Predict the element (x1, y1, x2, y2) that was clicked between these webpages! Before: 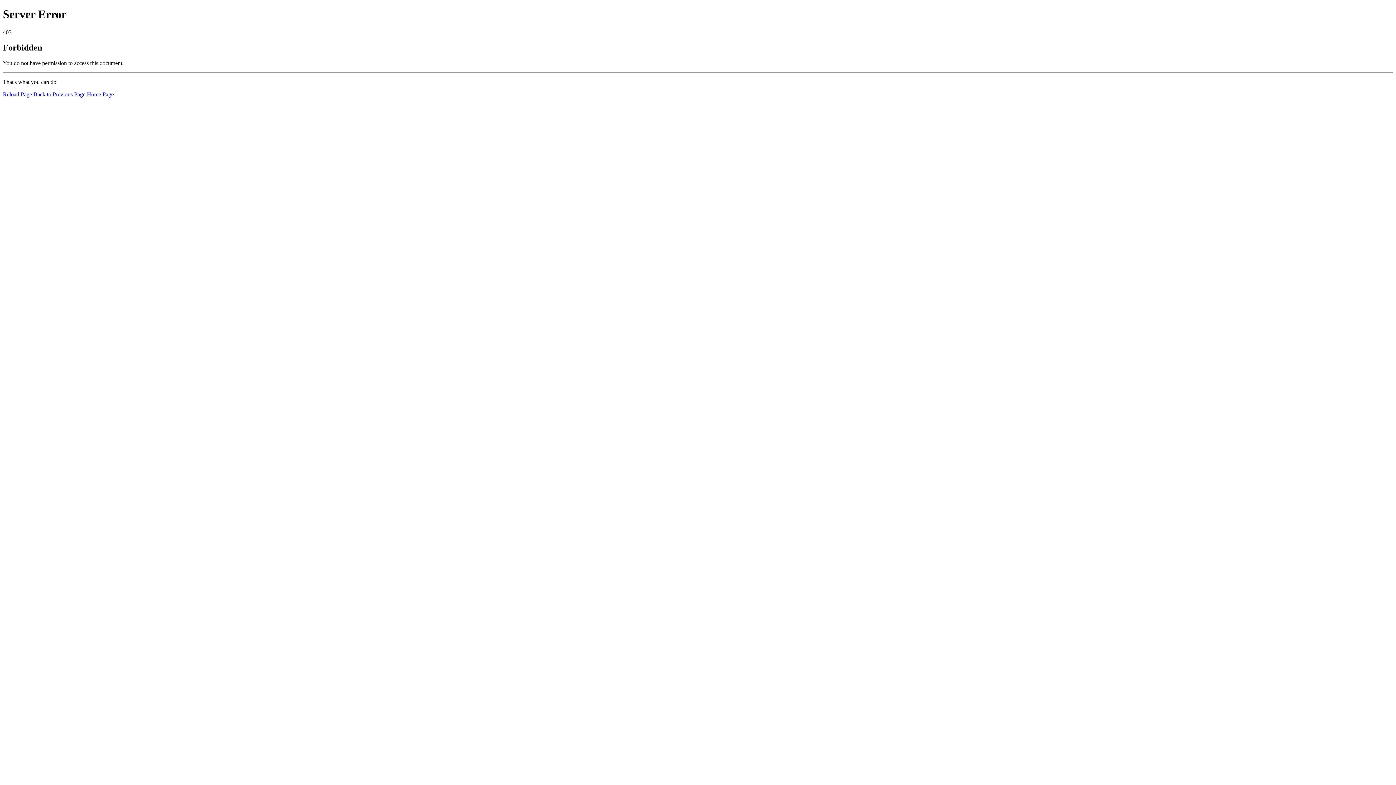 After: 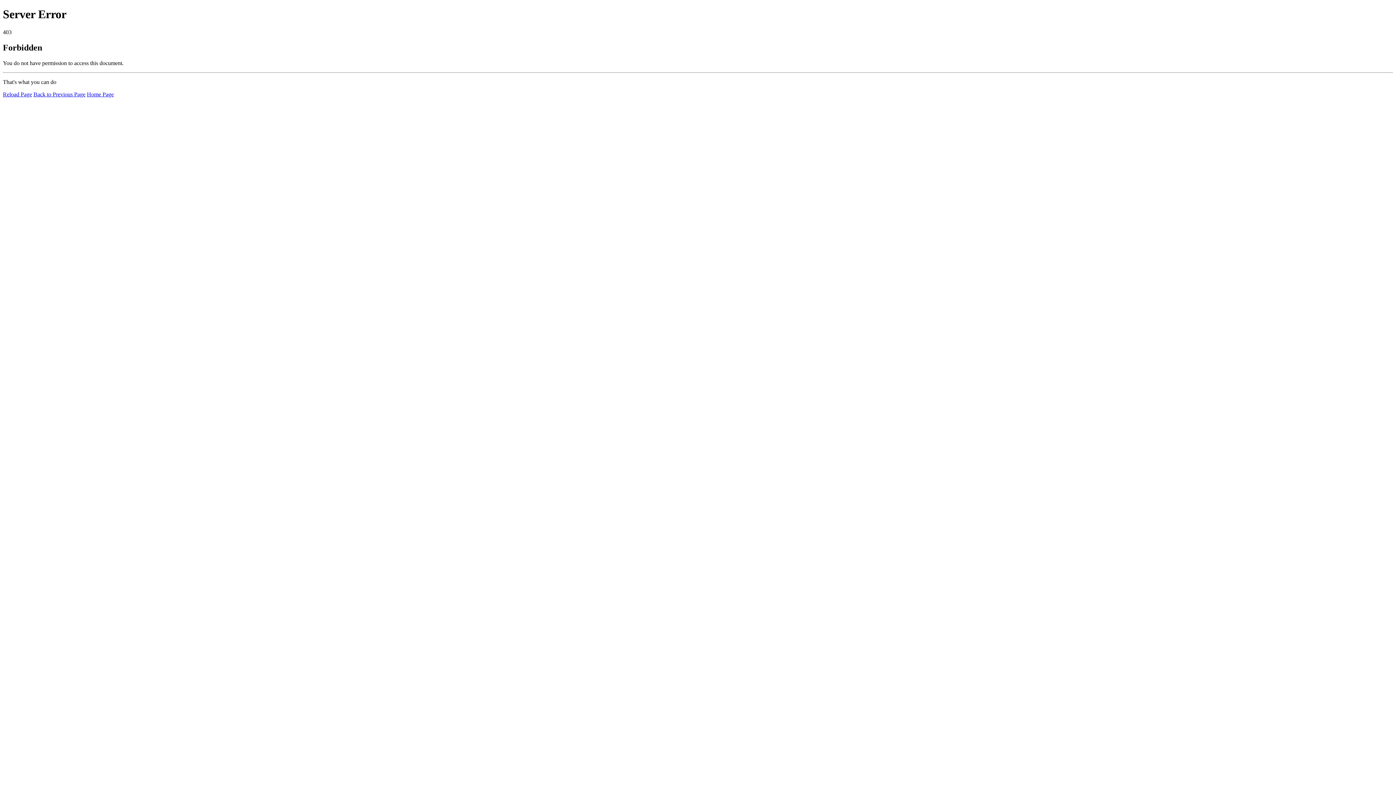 Action: bbox: (86, 91, 113, 97) label: Home Page